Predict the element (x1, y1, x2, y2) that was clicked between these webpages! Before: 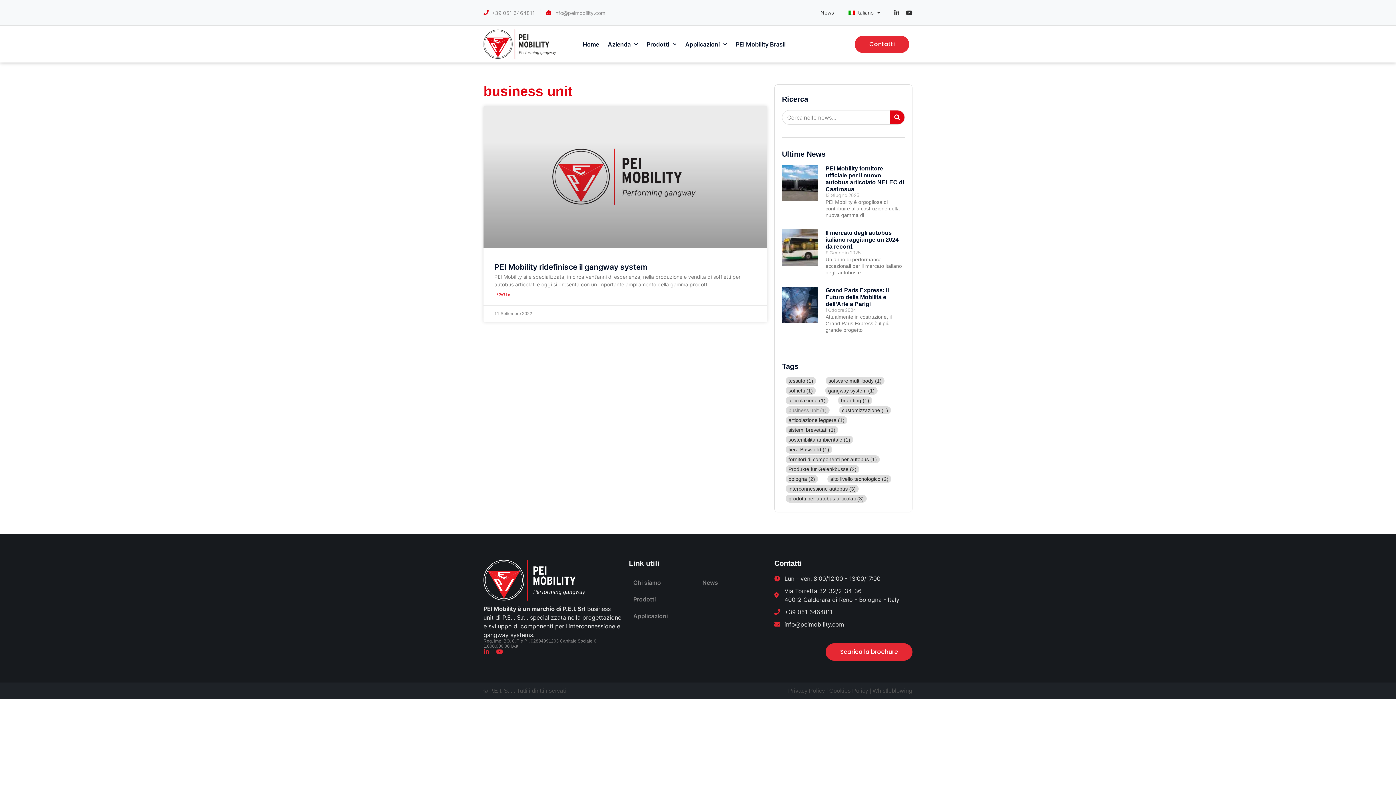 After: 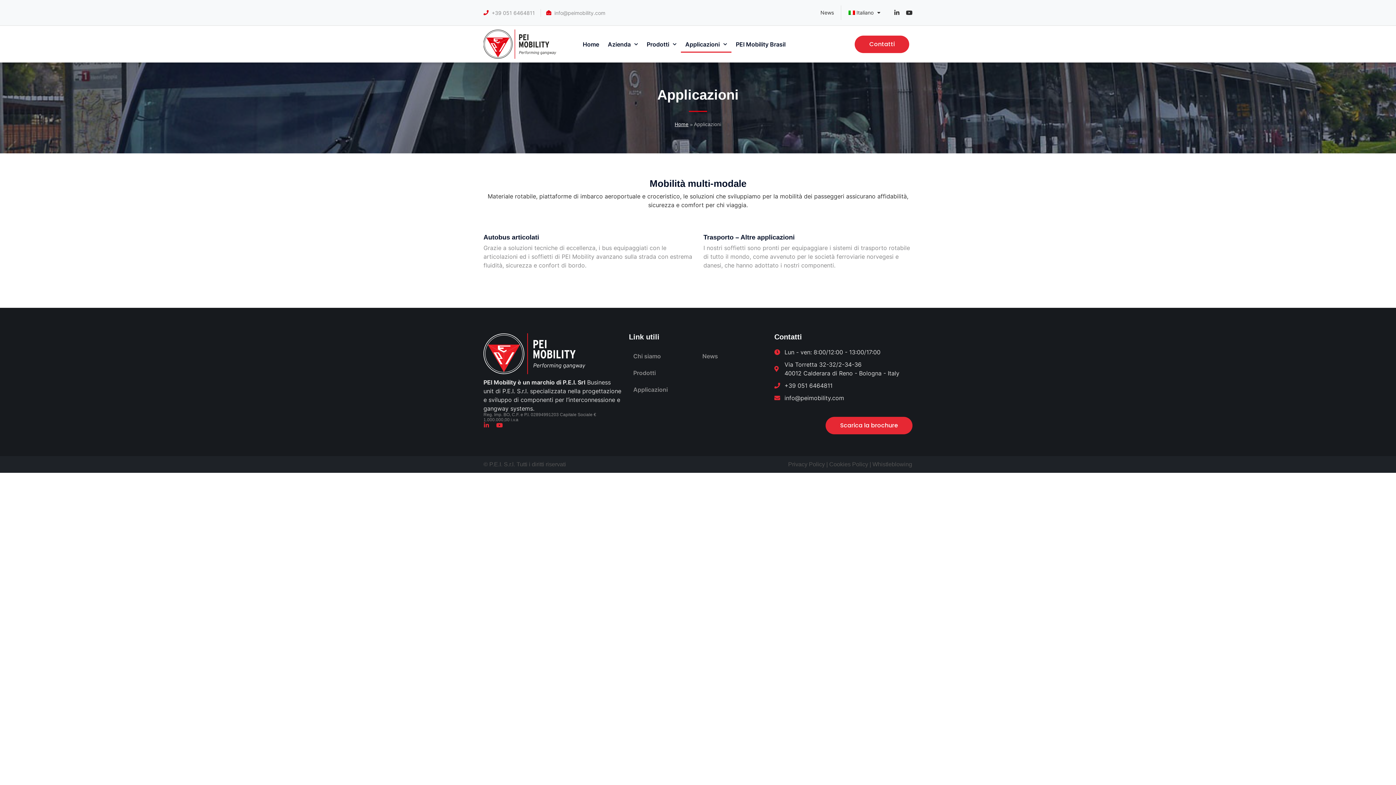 Action: label: Applicazioni bbox: (629, 608, 698, 624)